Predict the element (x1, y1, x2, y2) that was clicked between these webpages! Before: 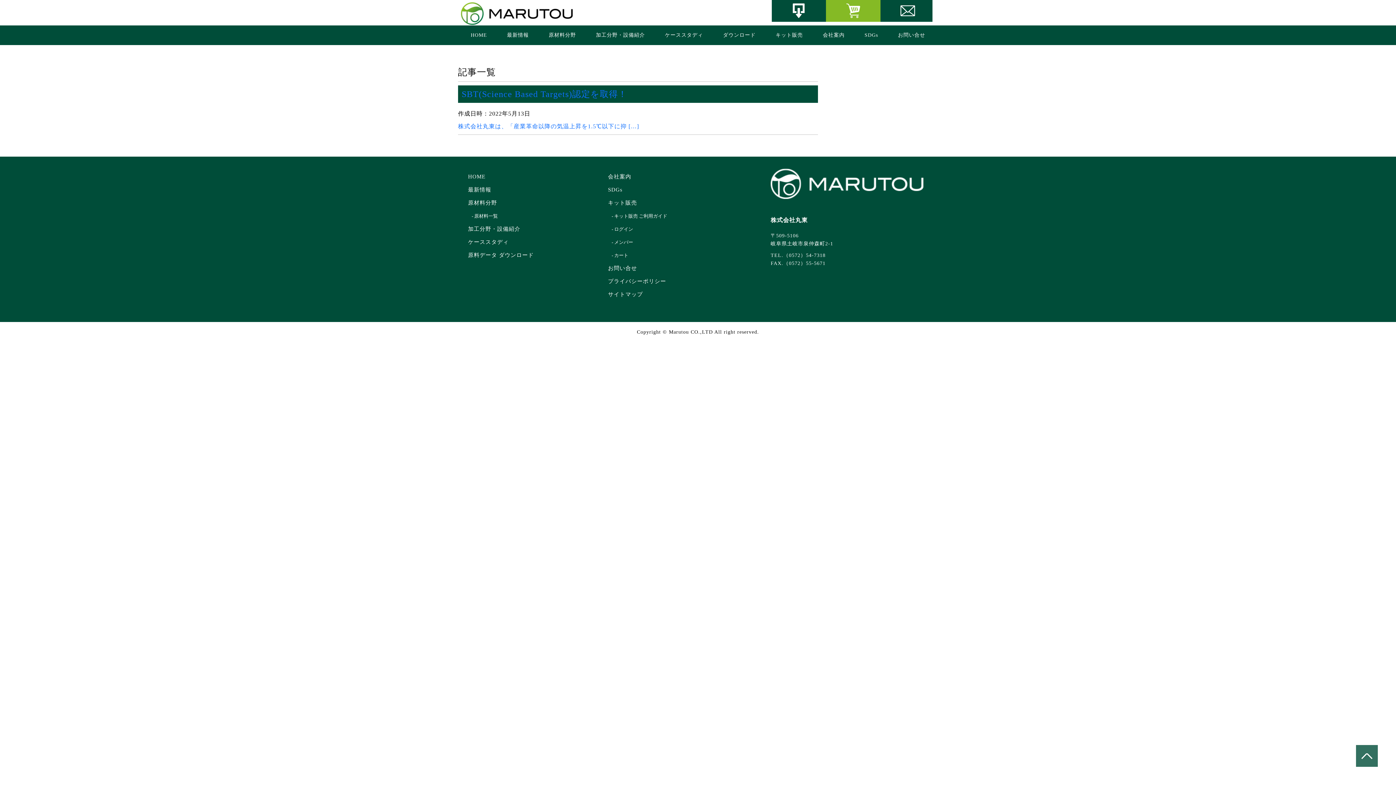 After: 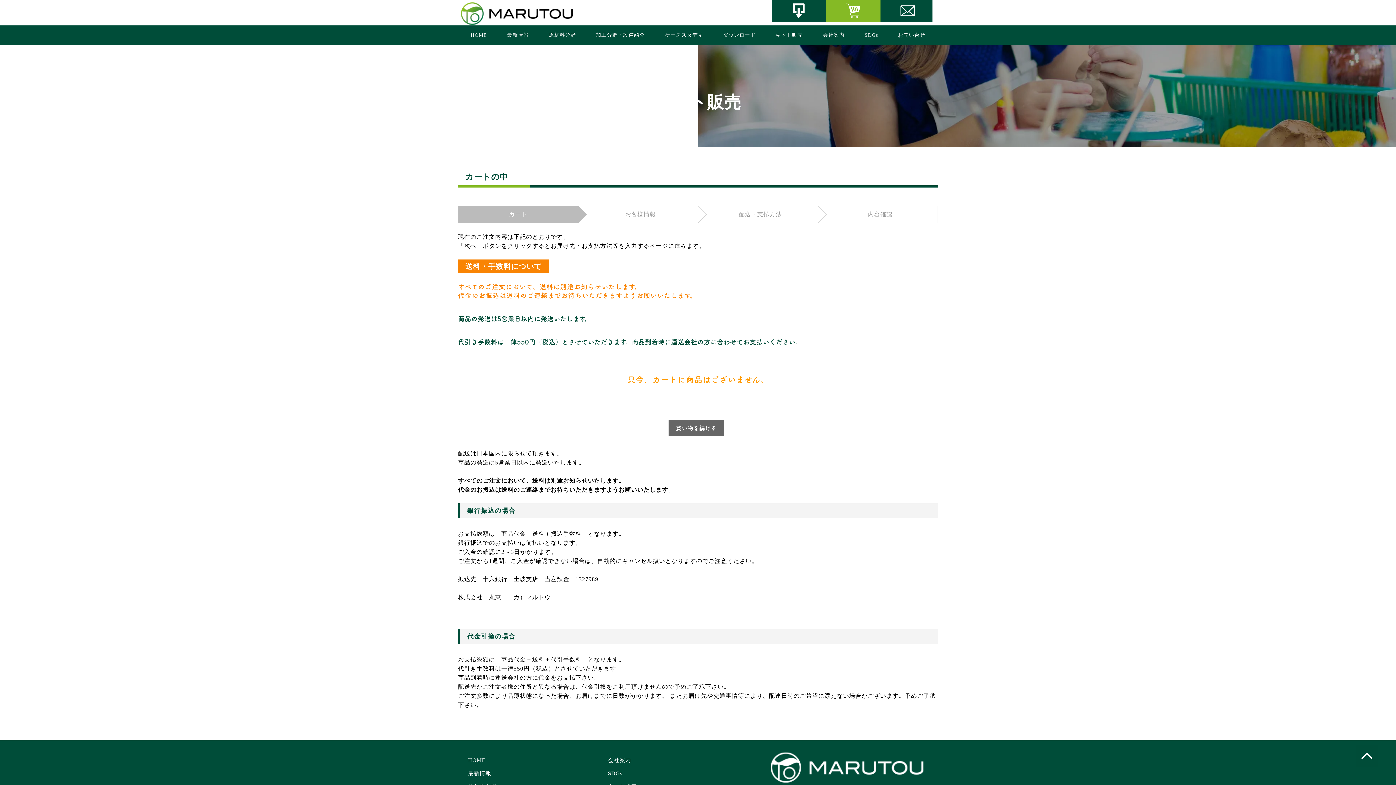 Action: bbox: (826, 0, 880, 21)